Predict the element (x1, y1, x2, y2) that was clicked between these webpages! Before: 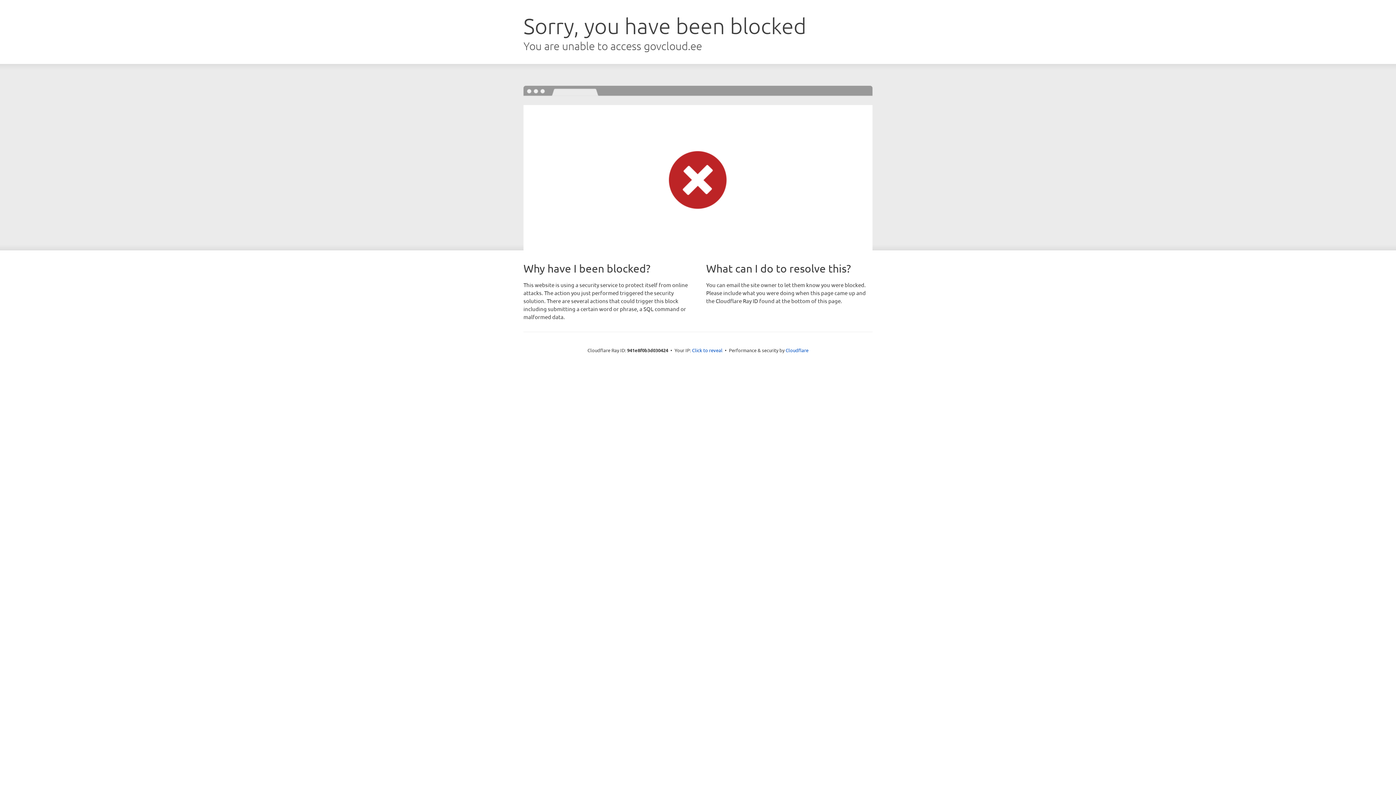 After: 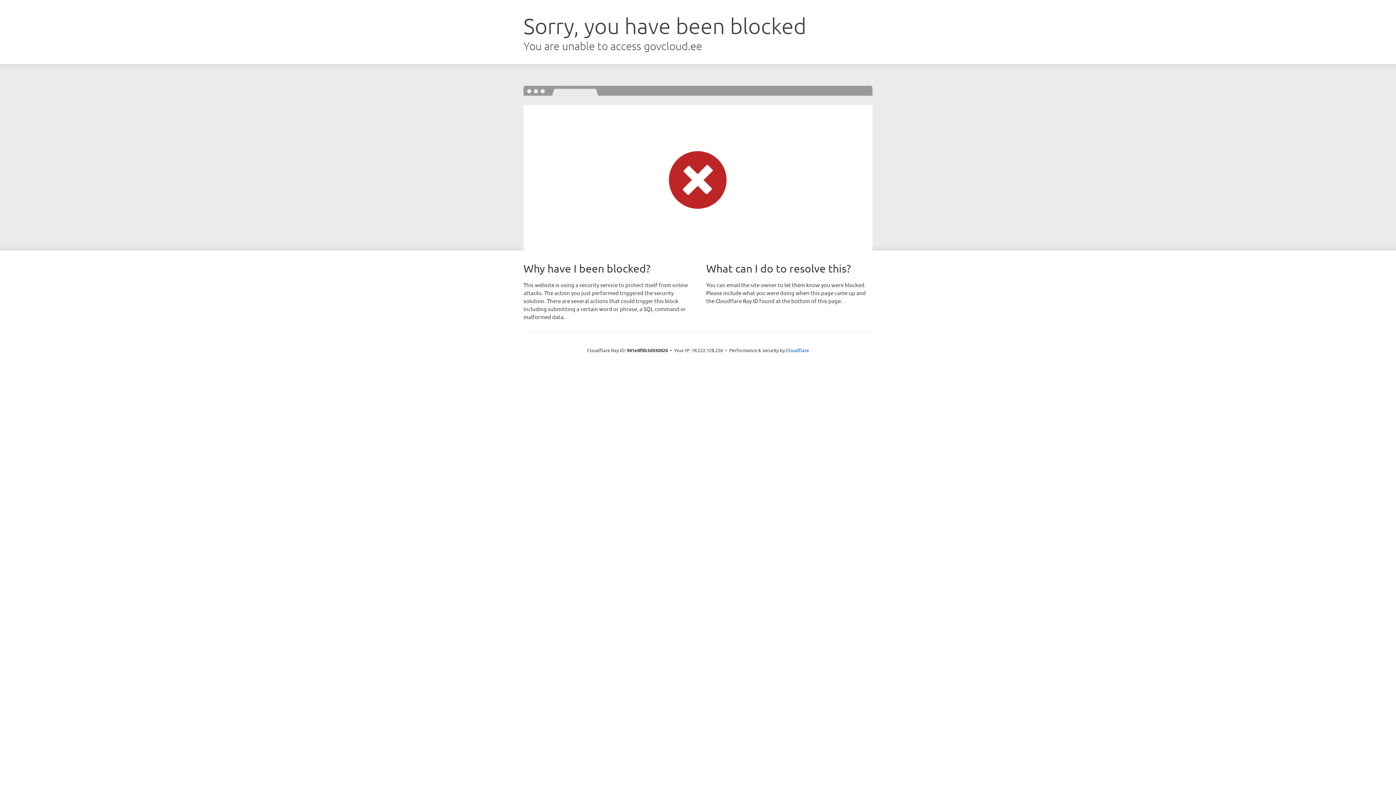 Action: bbox: (692, 346, 722, 353) label: Click to reveal